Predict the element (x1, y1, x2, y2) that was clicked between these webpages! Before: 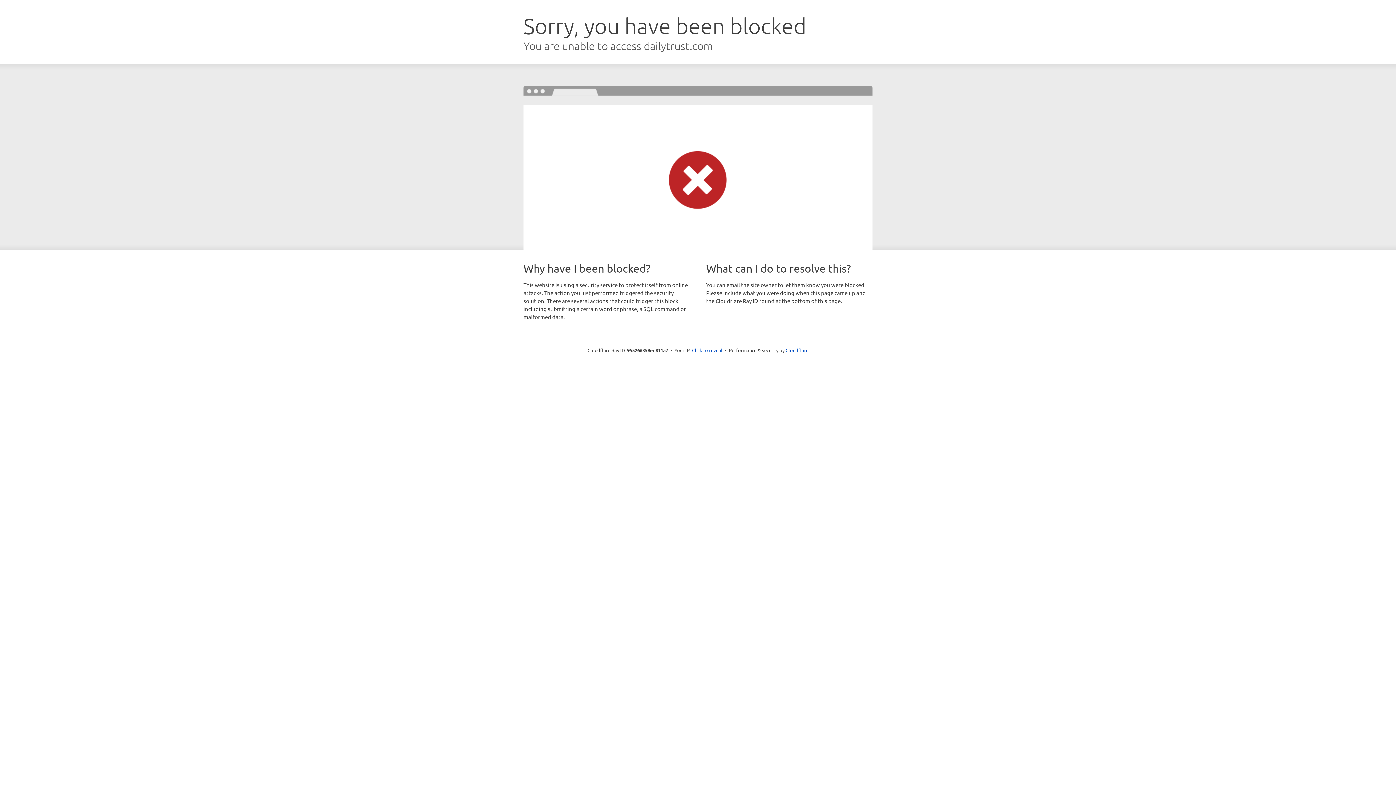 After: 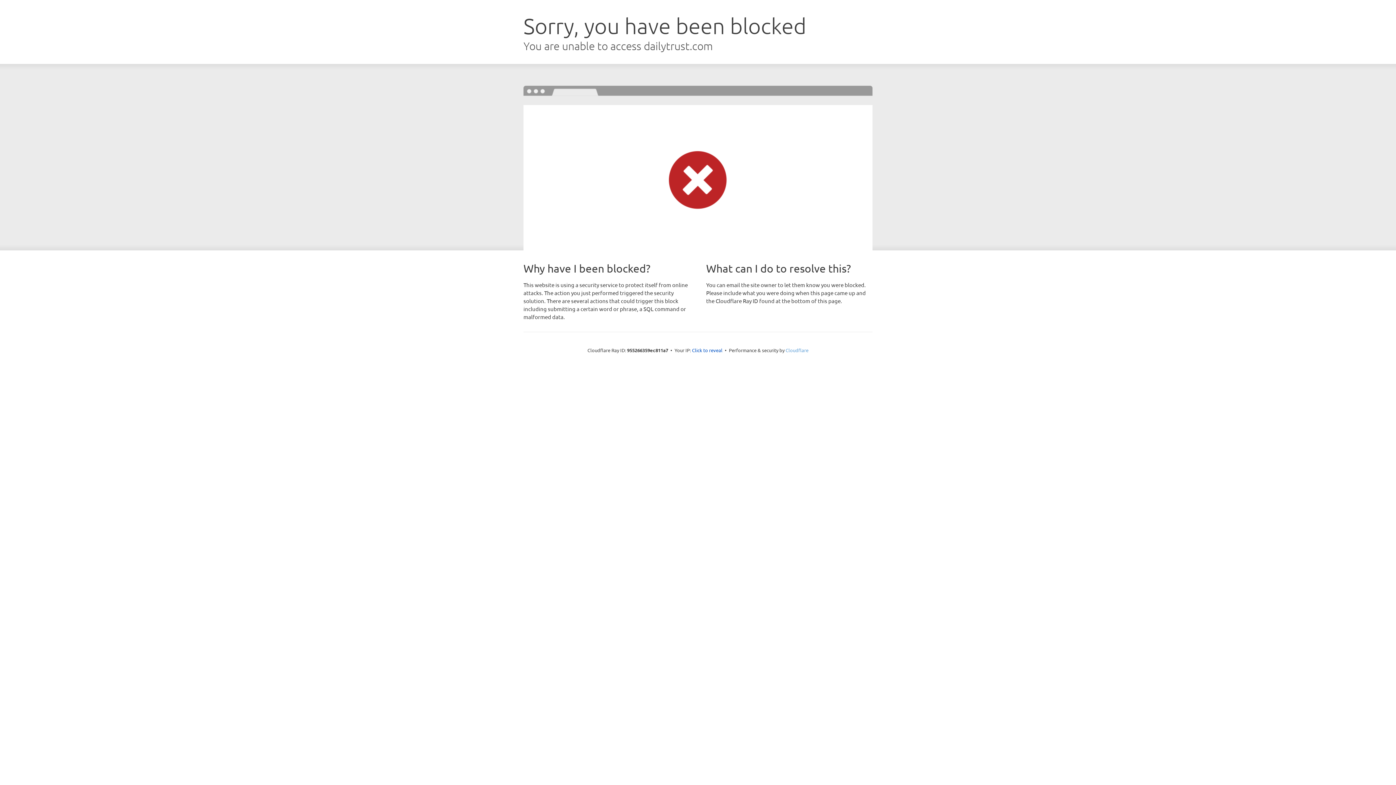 Action: label: Cloudflare bbox: (785, 347, 808, 353)